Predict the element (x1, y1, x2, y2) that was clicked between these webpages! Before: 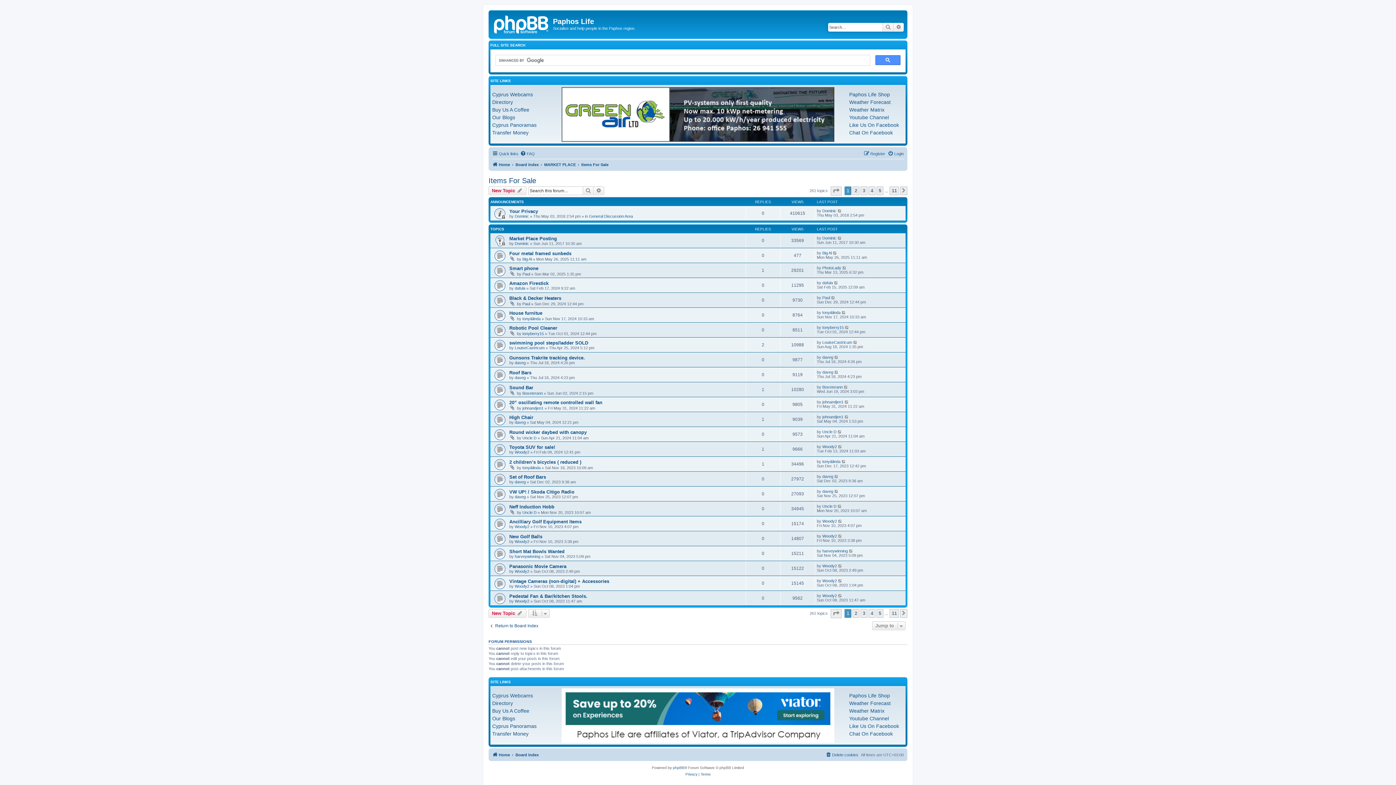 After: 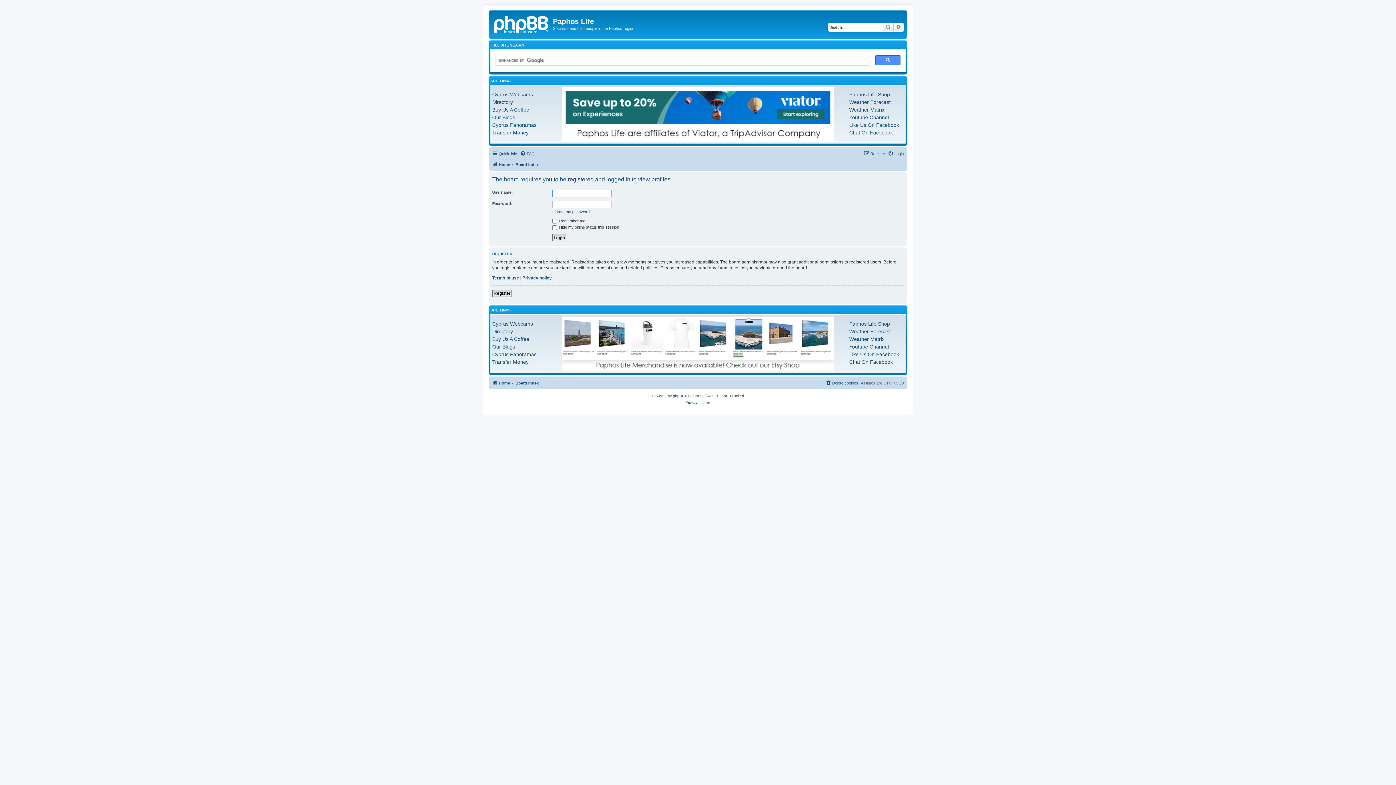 Action: bbox: (522, 271, 530, 276) label: Paul